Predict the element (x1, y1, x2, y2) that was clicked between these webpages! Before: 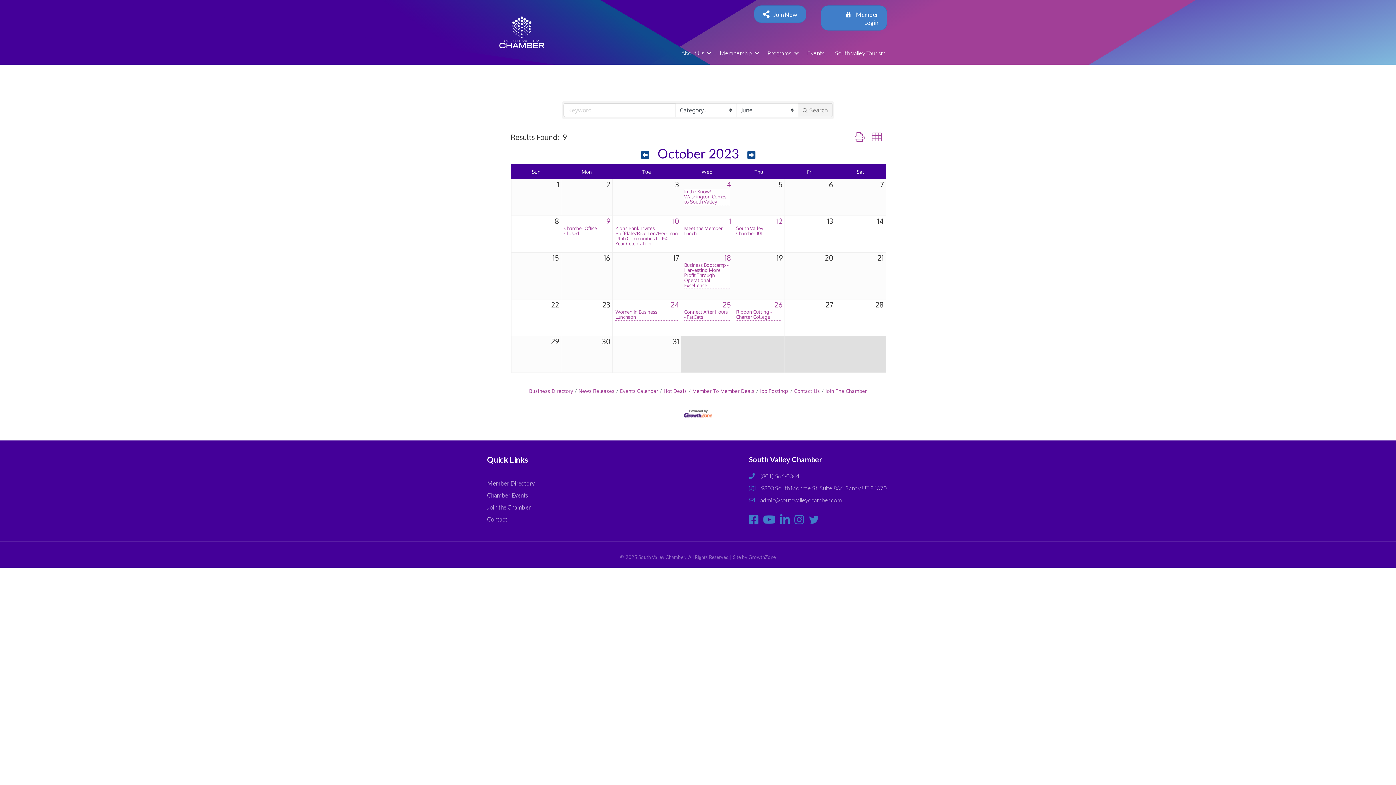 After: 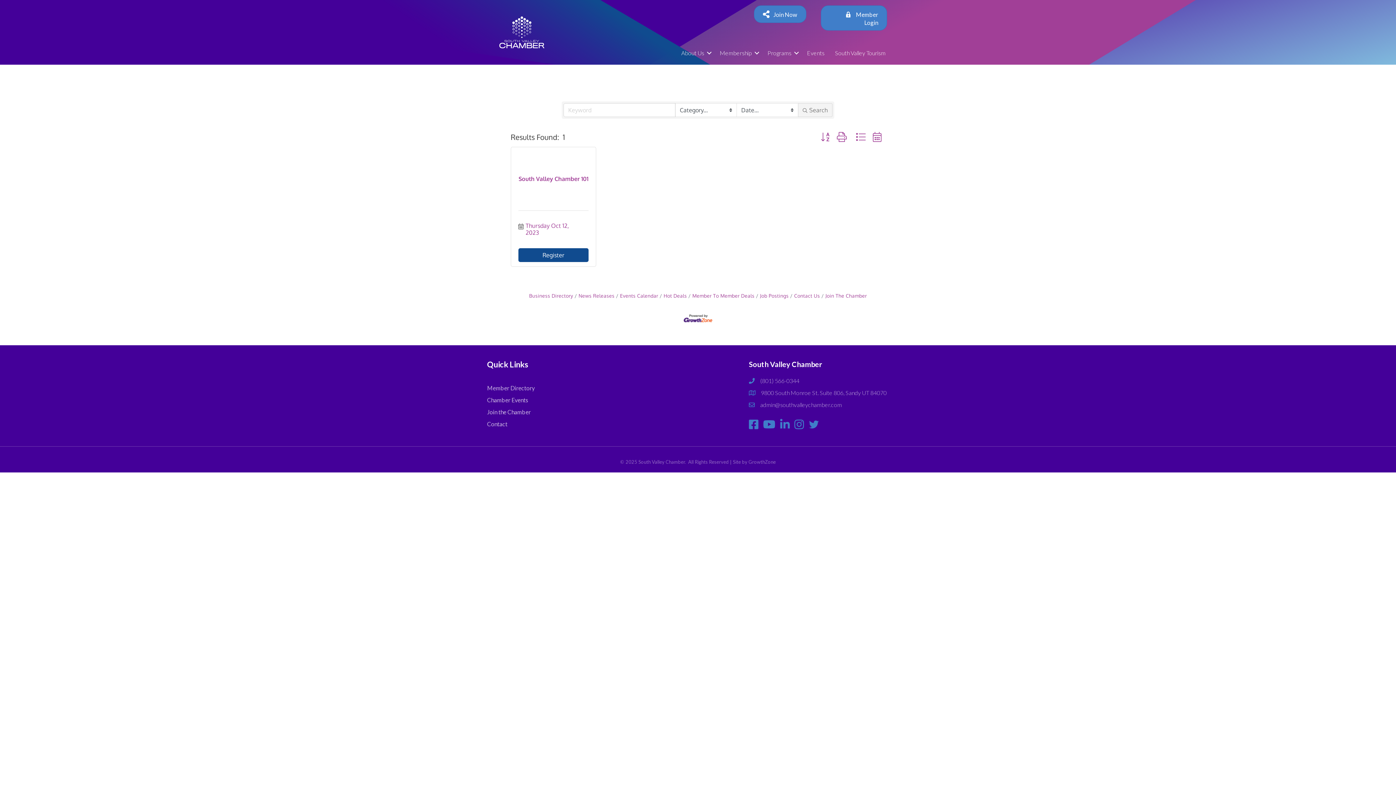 Action: label: 12 bbox: (774, 216, 784, 226)